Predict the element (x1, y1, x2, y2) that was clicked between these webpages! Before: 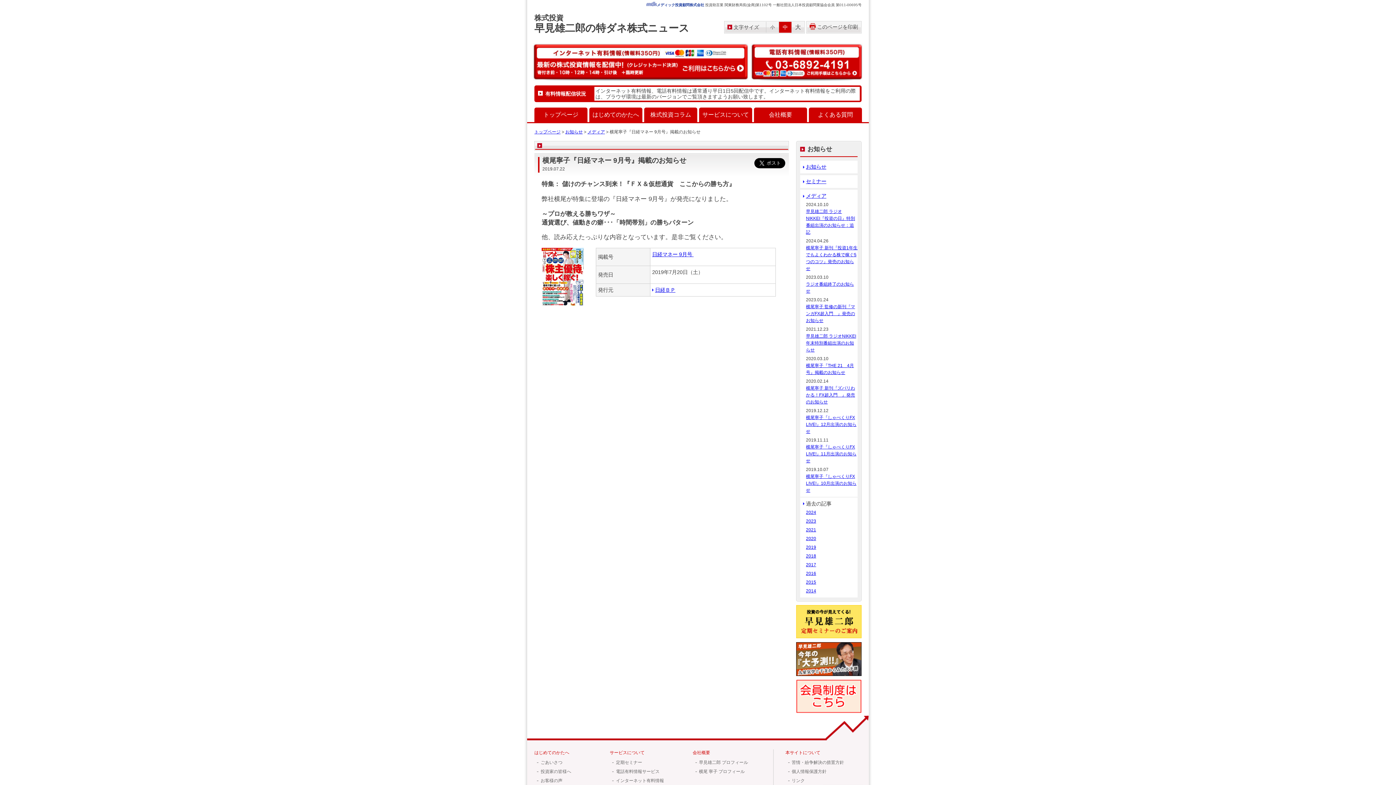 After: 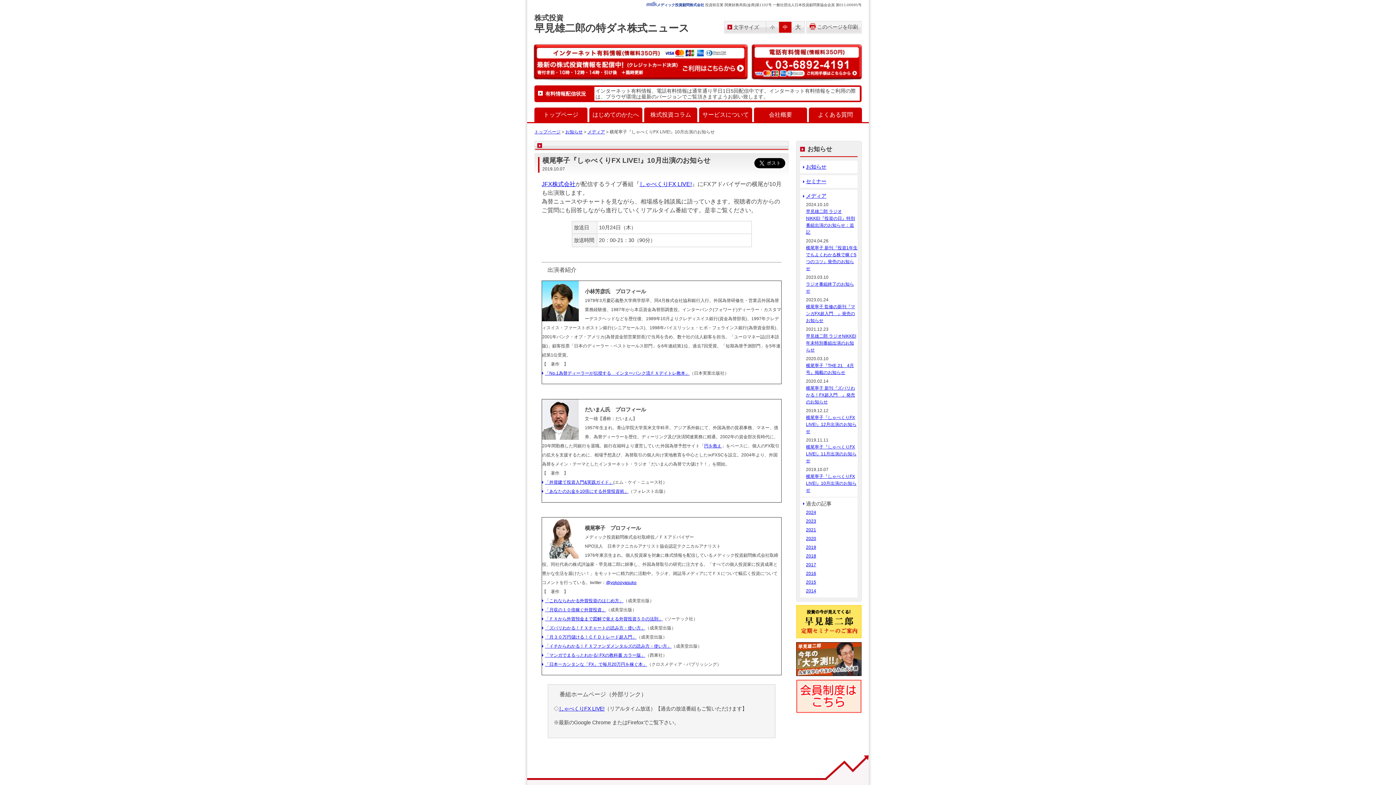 Action: label: 横尾寧子『しゃべくりFX LIVE!』10月出演のお知らせ bbox: (806, 473, 857, 494)